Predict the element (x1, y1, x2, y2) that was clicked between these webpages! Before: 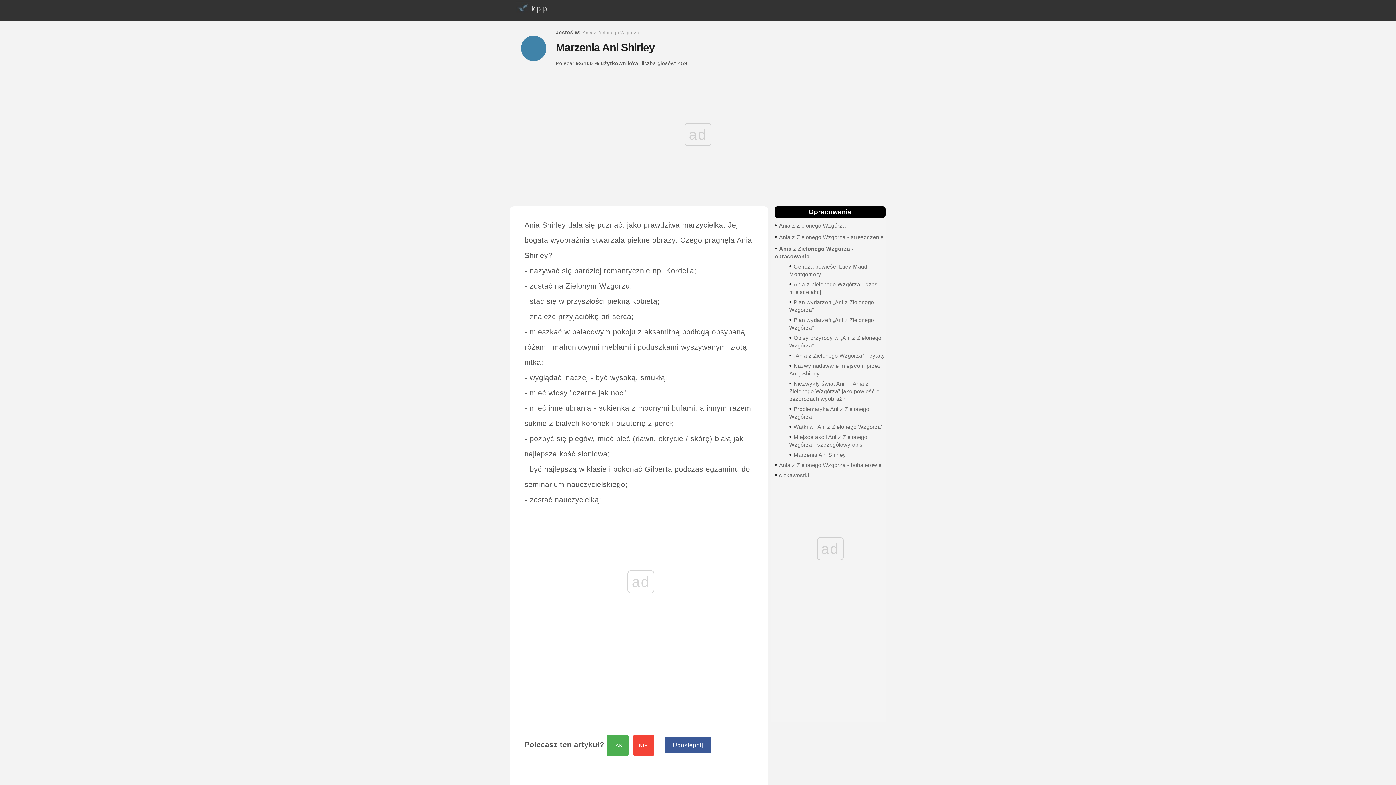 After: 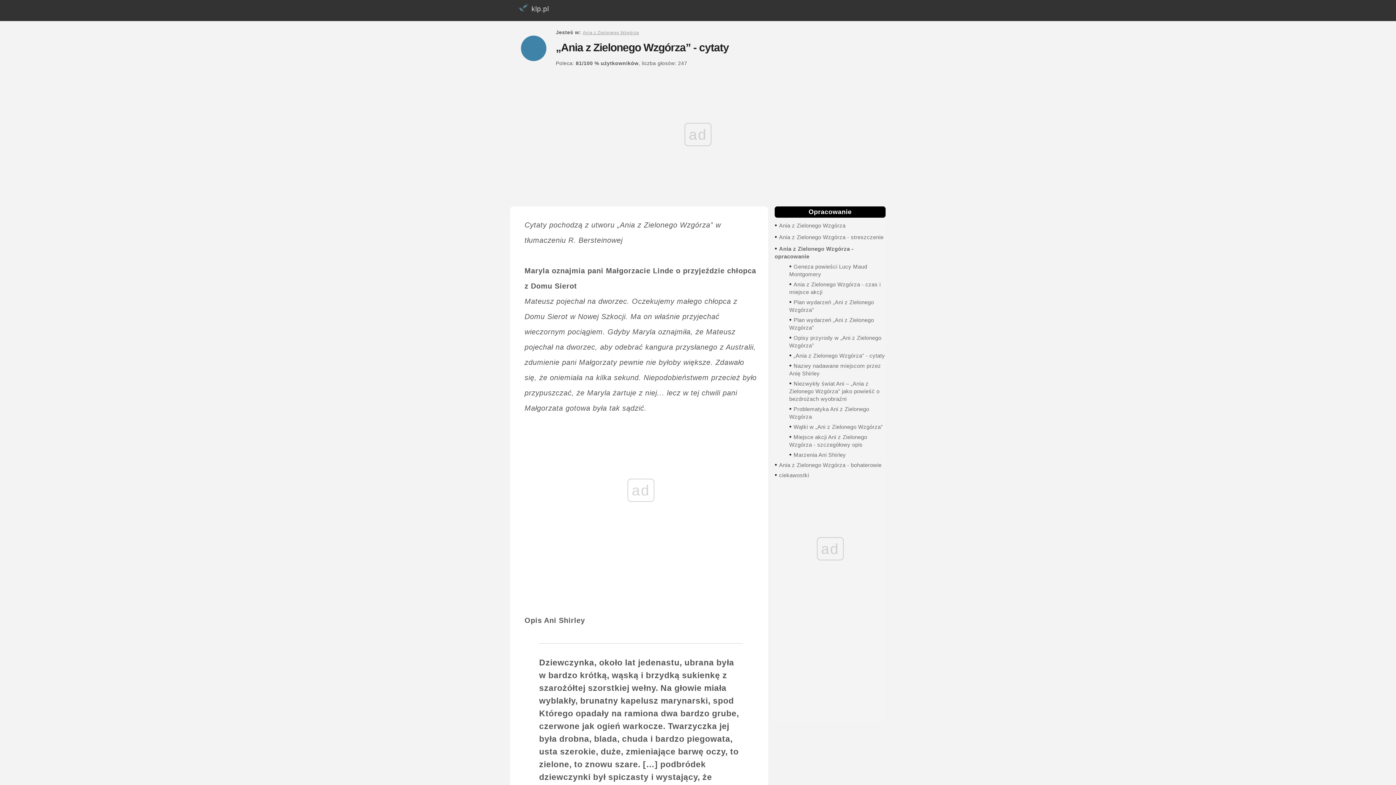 Action: label: „Ania z Zielonego Wzgórza” - cytaty bbox: (793, 352, 885, 358)